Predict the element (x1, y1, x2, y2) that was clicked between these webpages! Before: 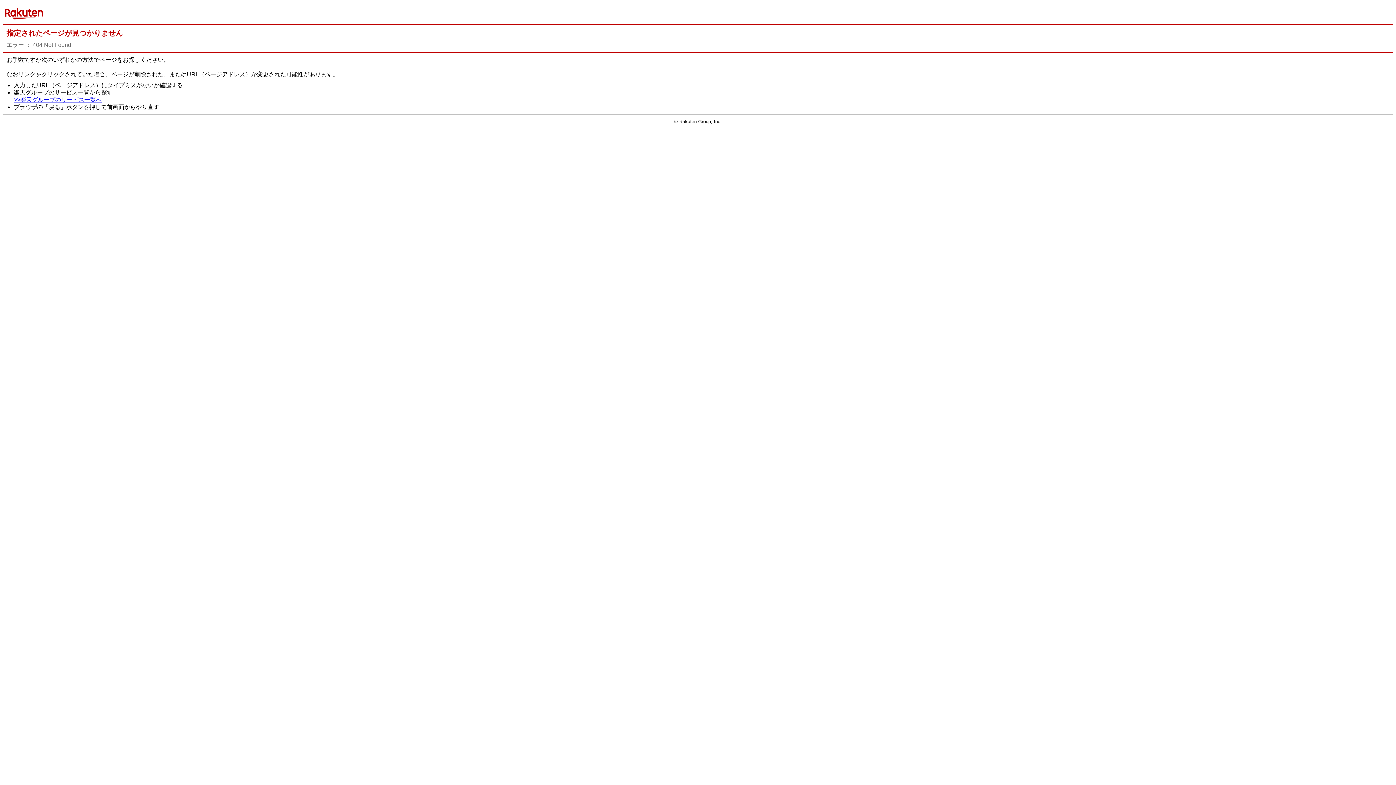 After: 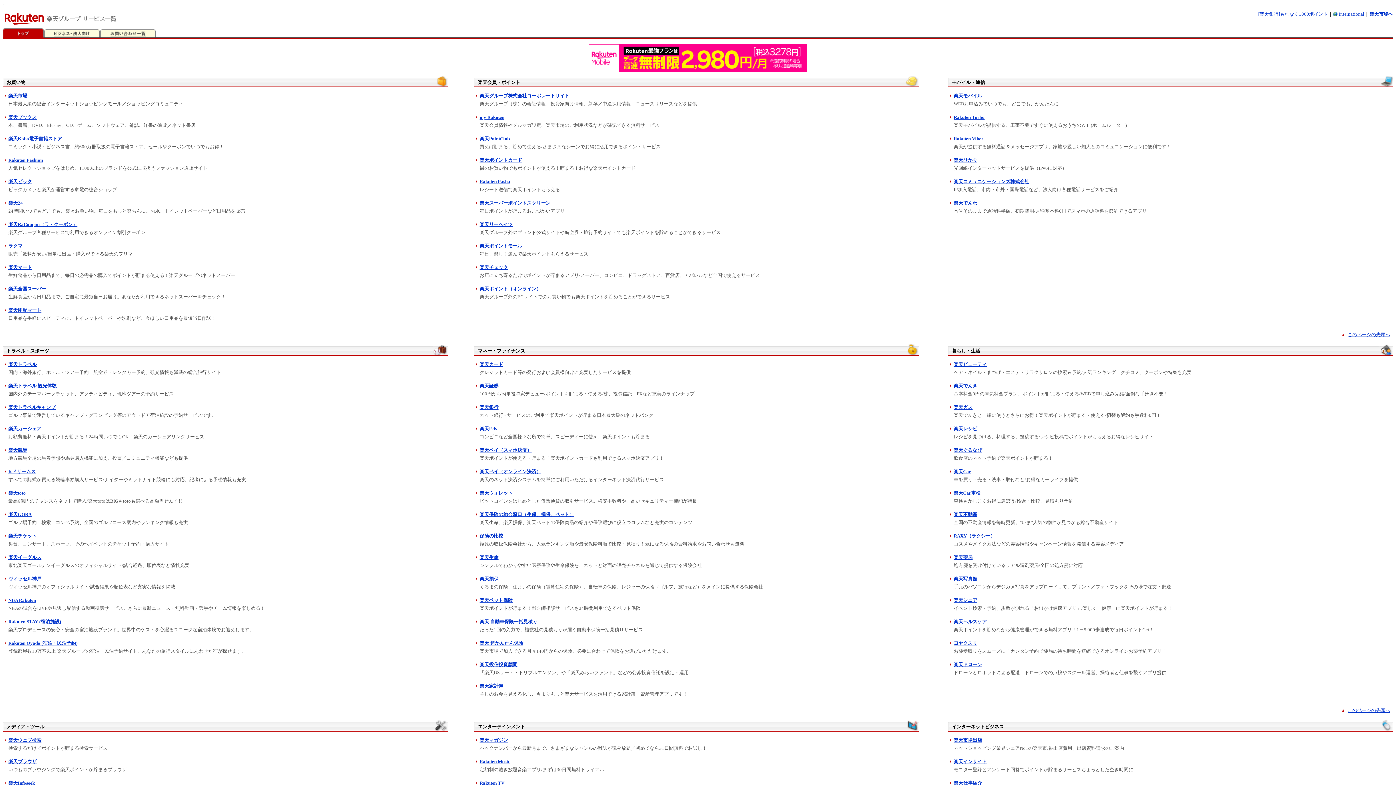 Action: label: >>楽天グループのサービス一覧へ bbox: (13, 96, 101, 103)